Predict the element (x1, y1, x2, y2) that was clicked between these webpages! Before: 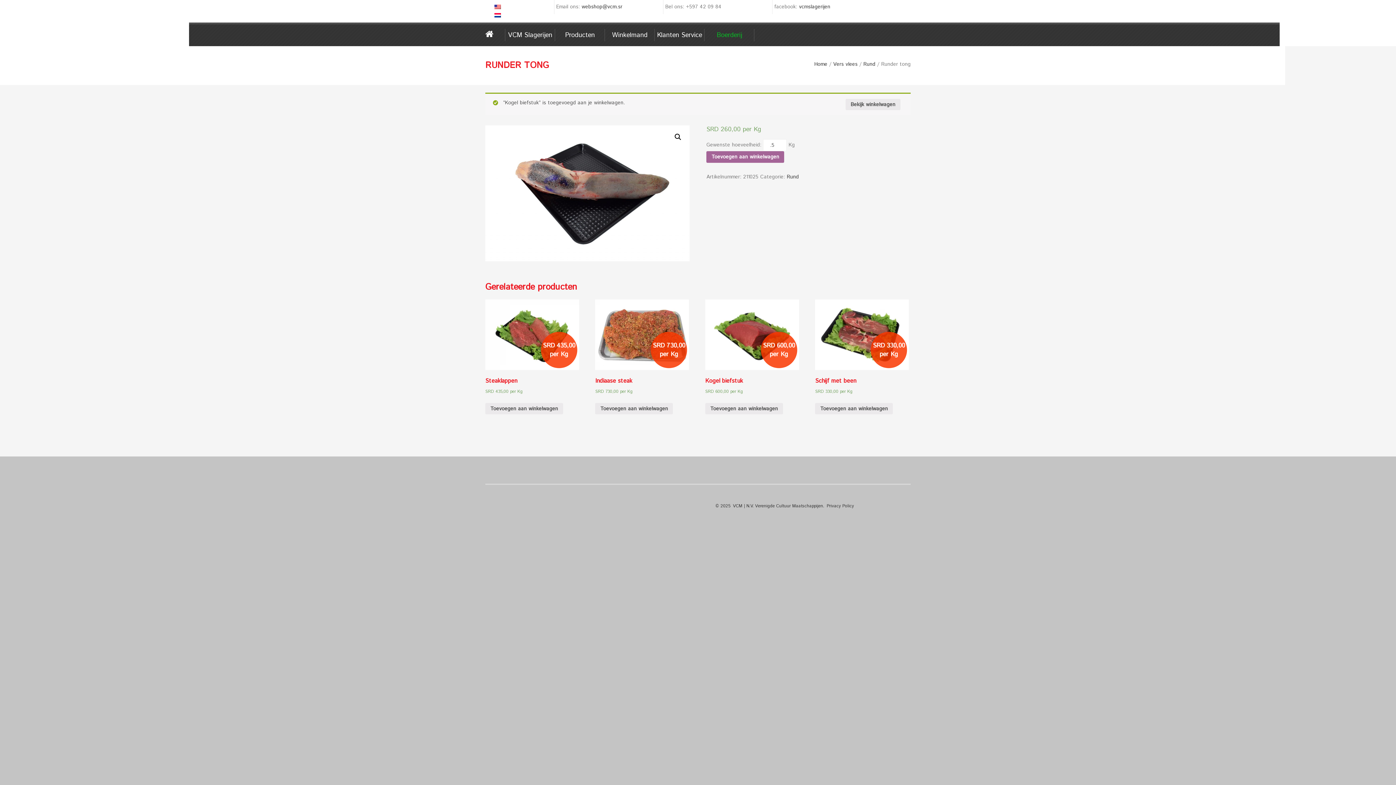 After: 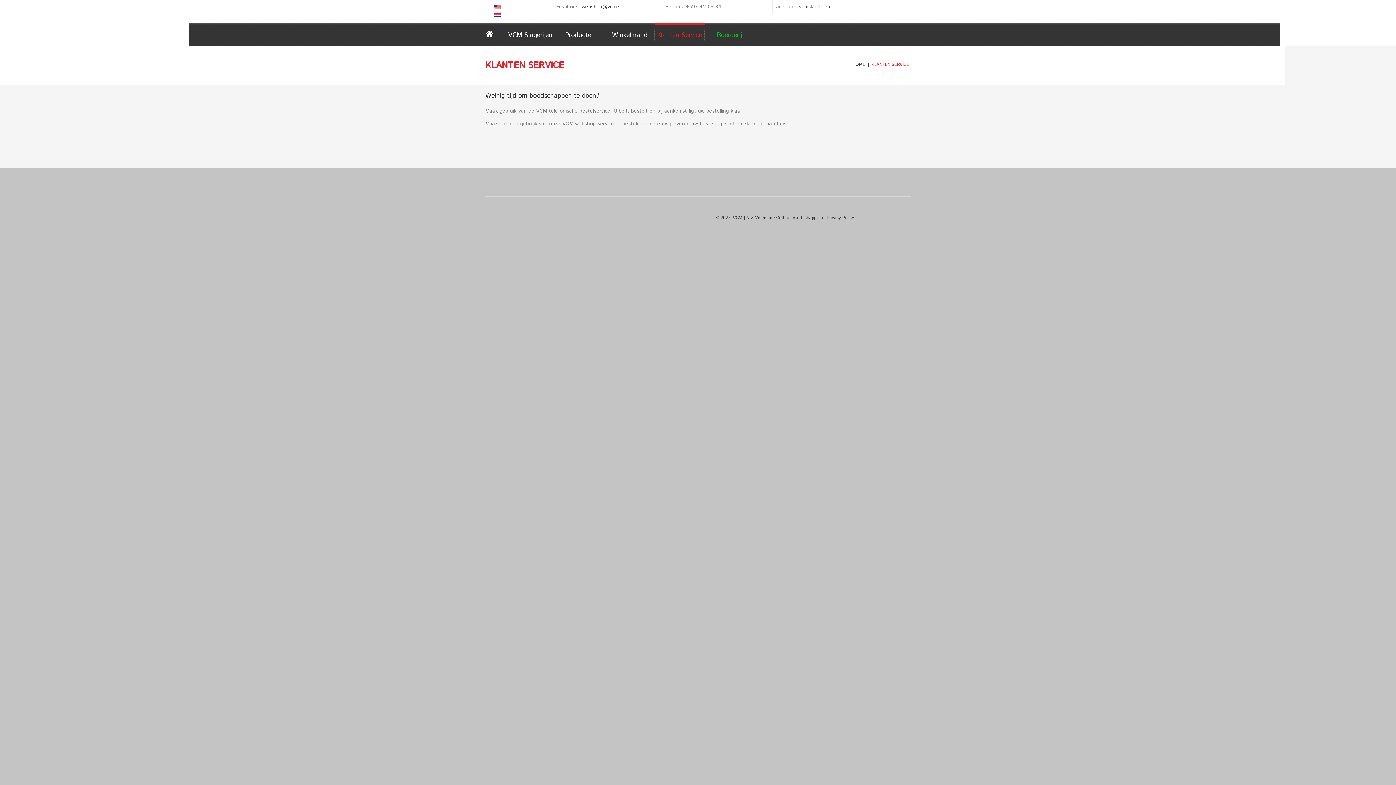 Action: label: Klanten Service bbox: (654, 24, 704, 46)